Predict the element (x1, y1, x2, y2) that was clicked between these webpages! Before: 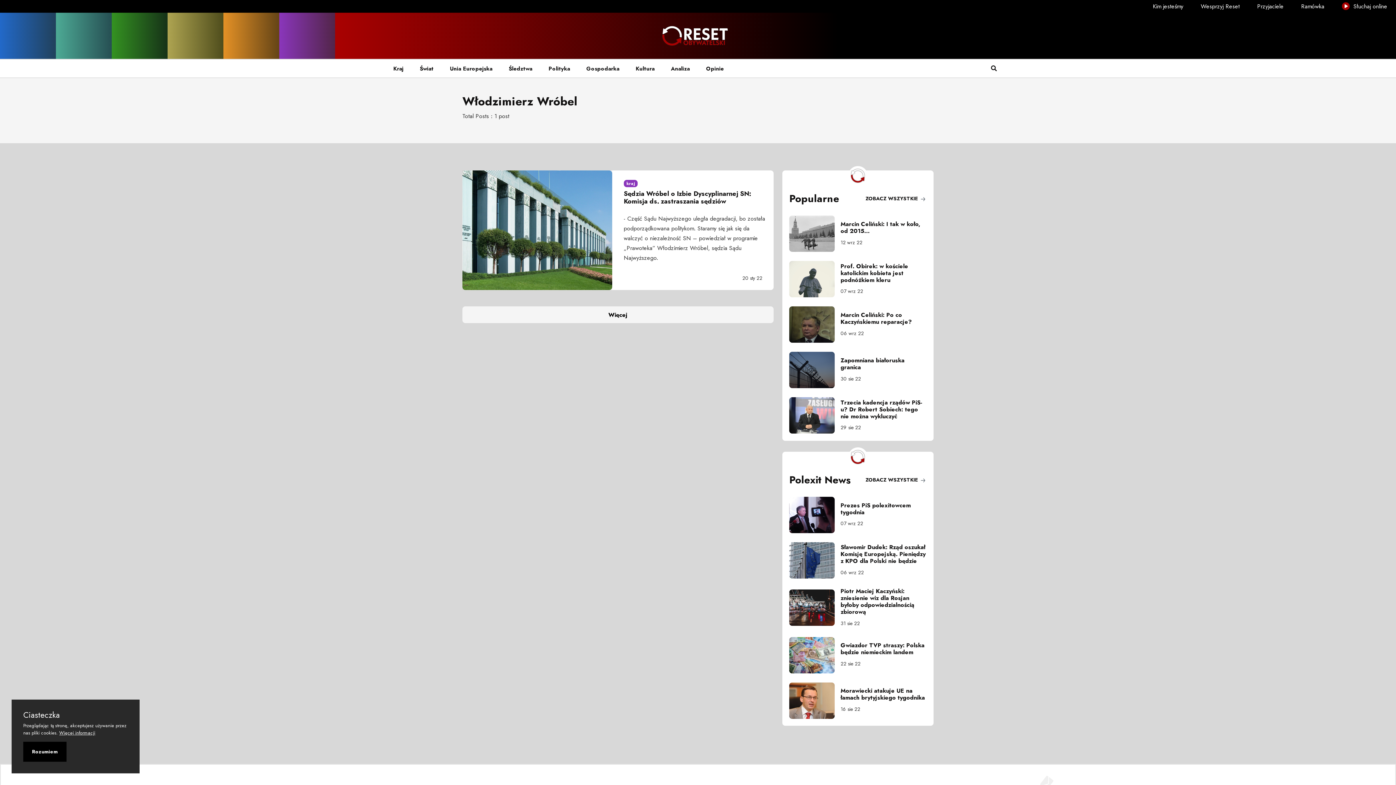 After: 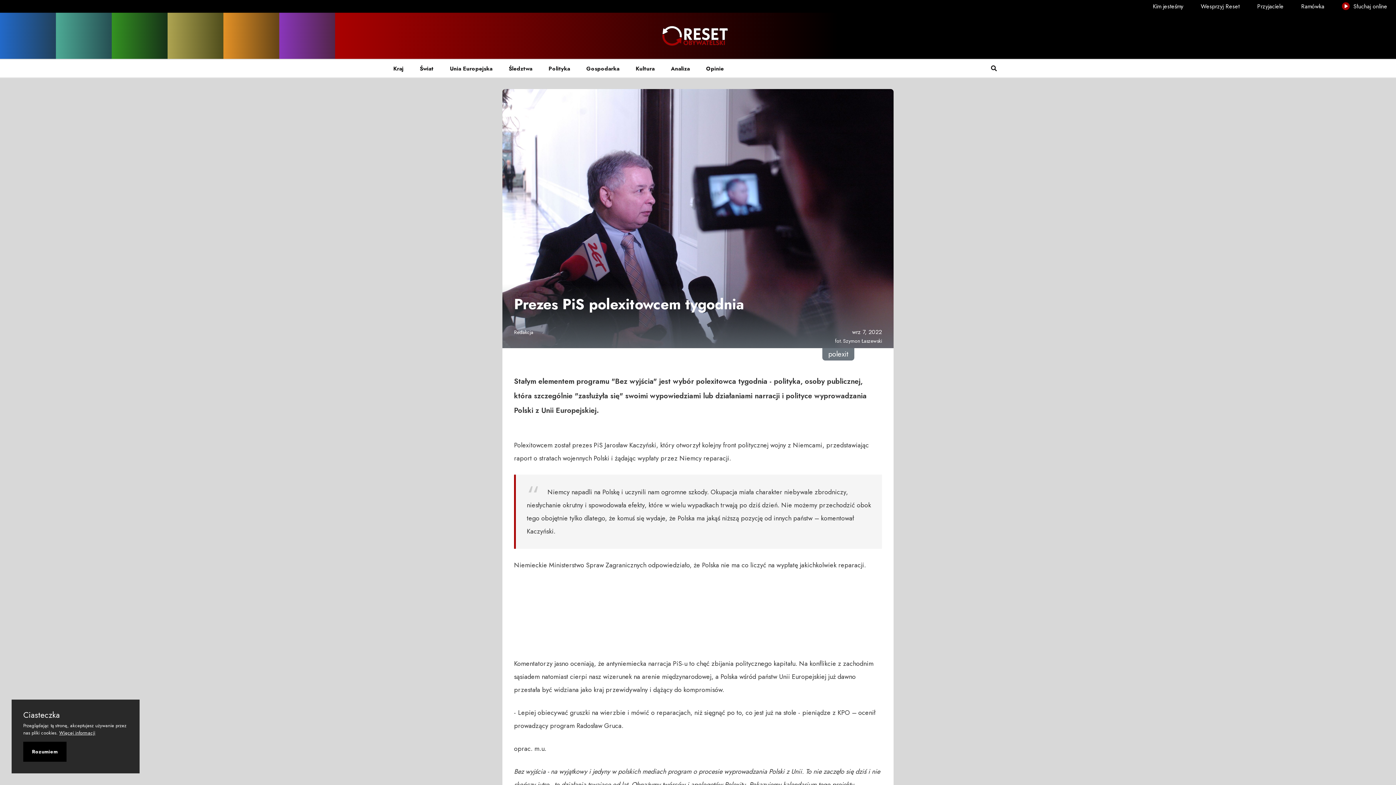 Action: label: Prezes PiS polexitowcem tygodnia bbox: (840, 501, 910, 516)